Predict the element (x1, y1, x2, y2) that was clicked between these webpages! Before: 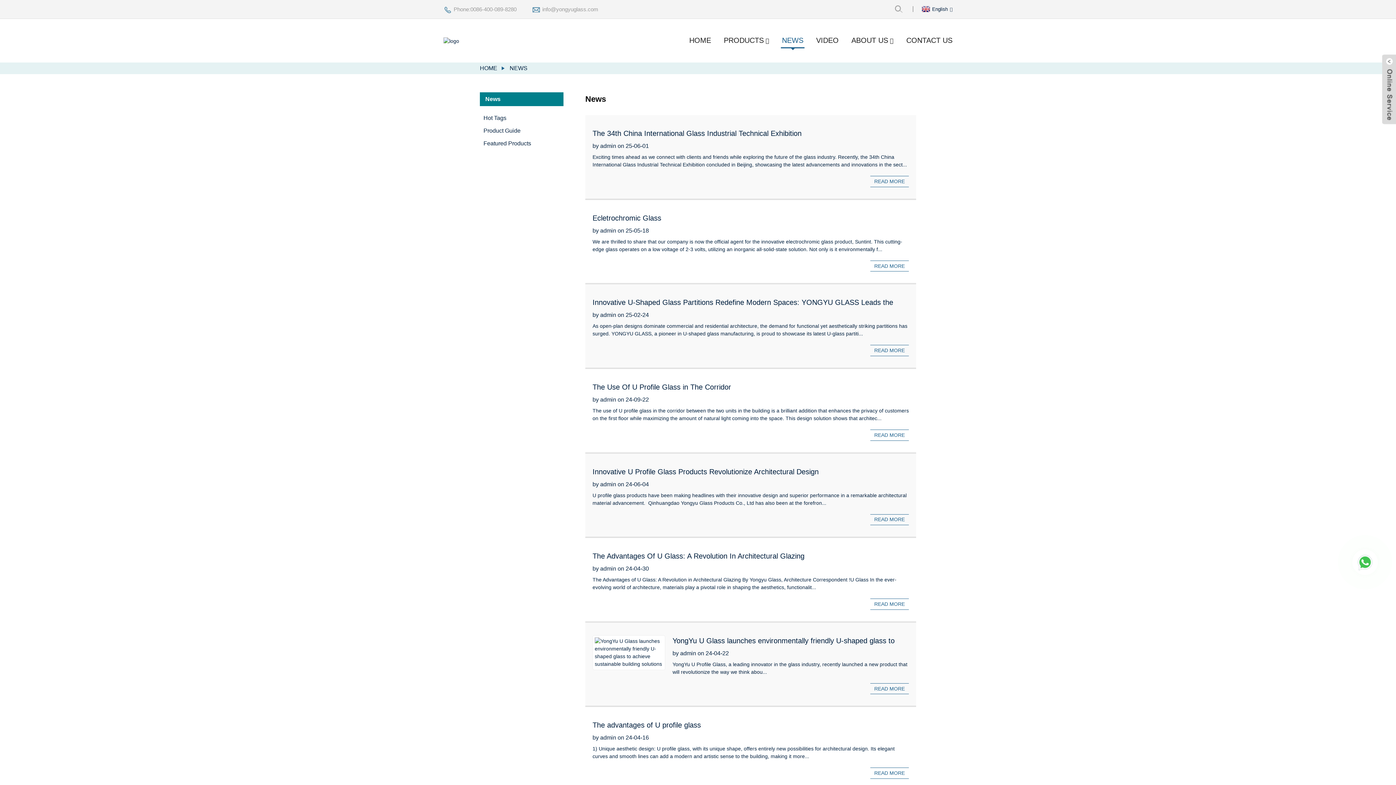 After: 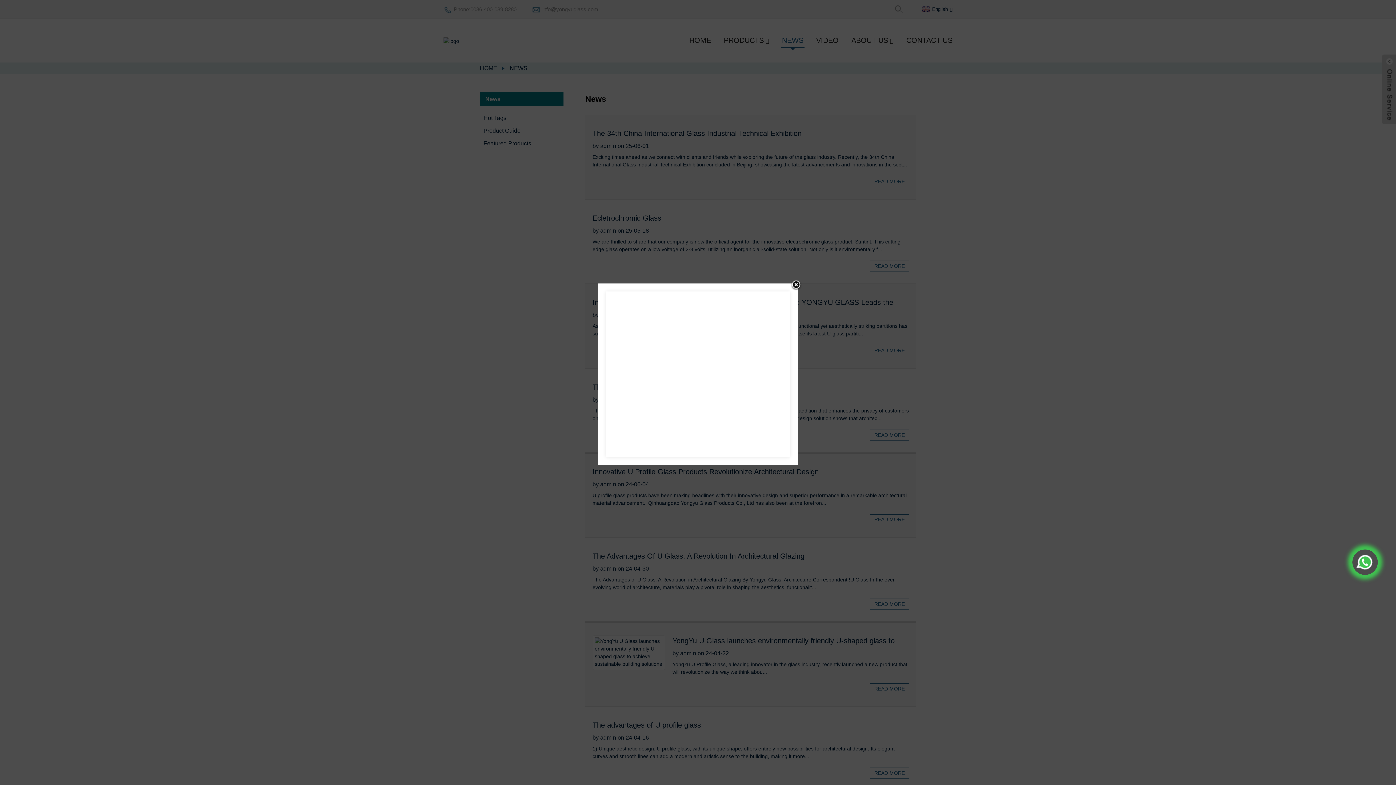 Action: bbox: (542, 6, 598, 12) label: info@yongyuglass.com